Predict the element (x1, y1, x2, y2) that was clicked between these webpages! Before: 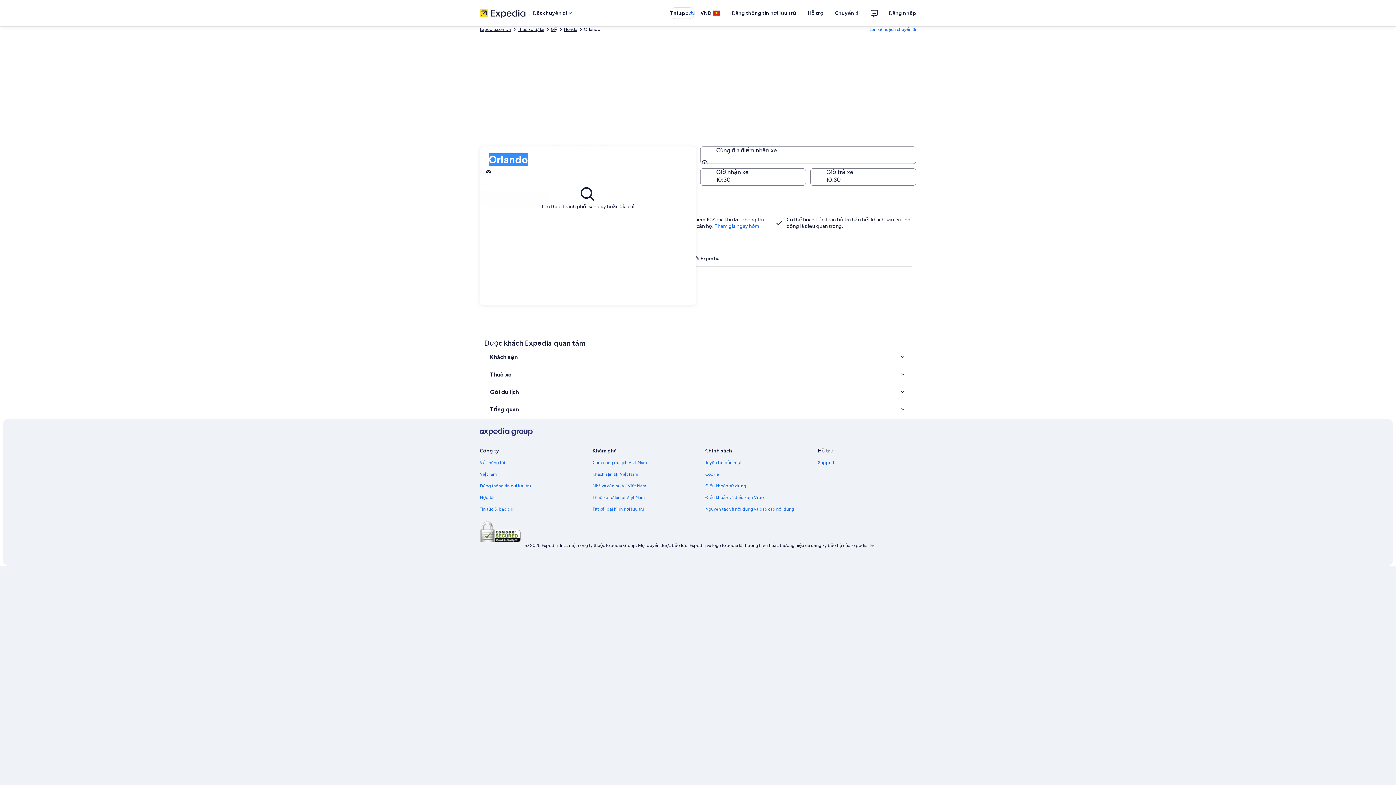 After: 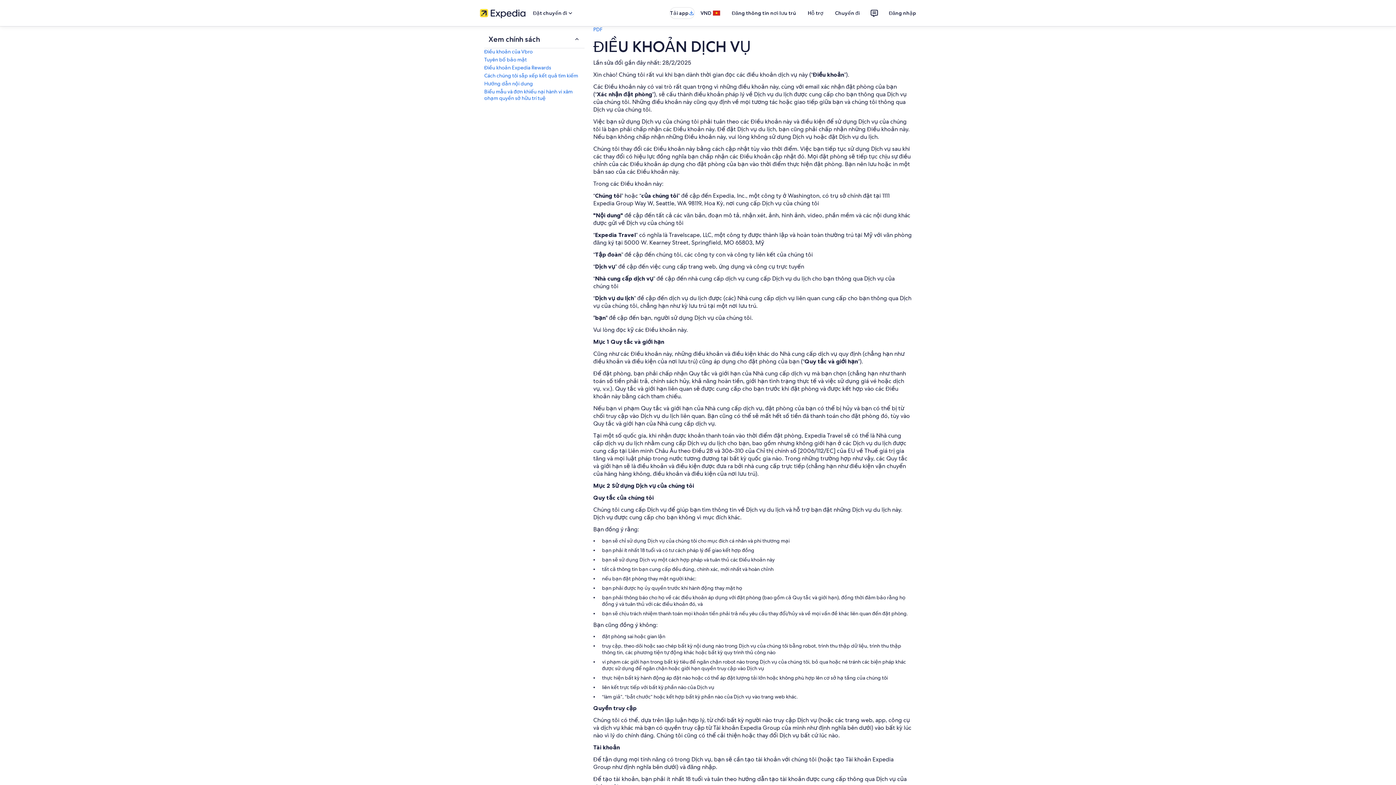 Action: bbox: (705, 483, 809, 489) label: Điều khoản sử dụng